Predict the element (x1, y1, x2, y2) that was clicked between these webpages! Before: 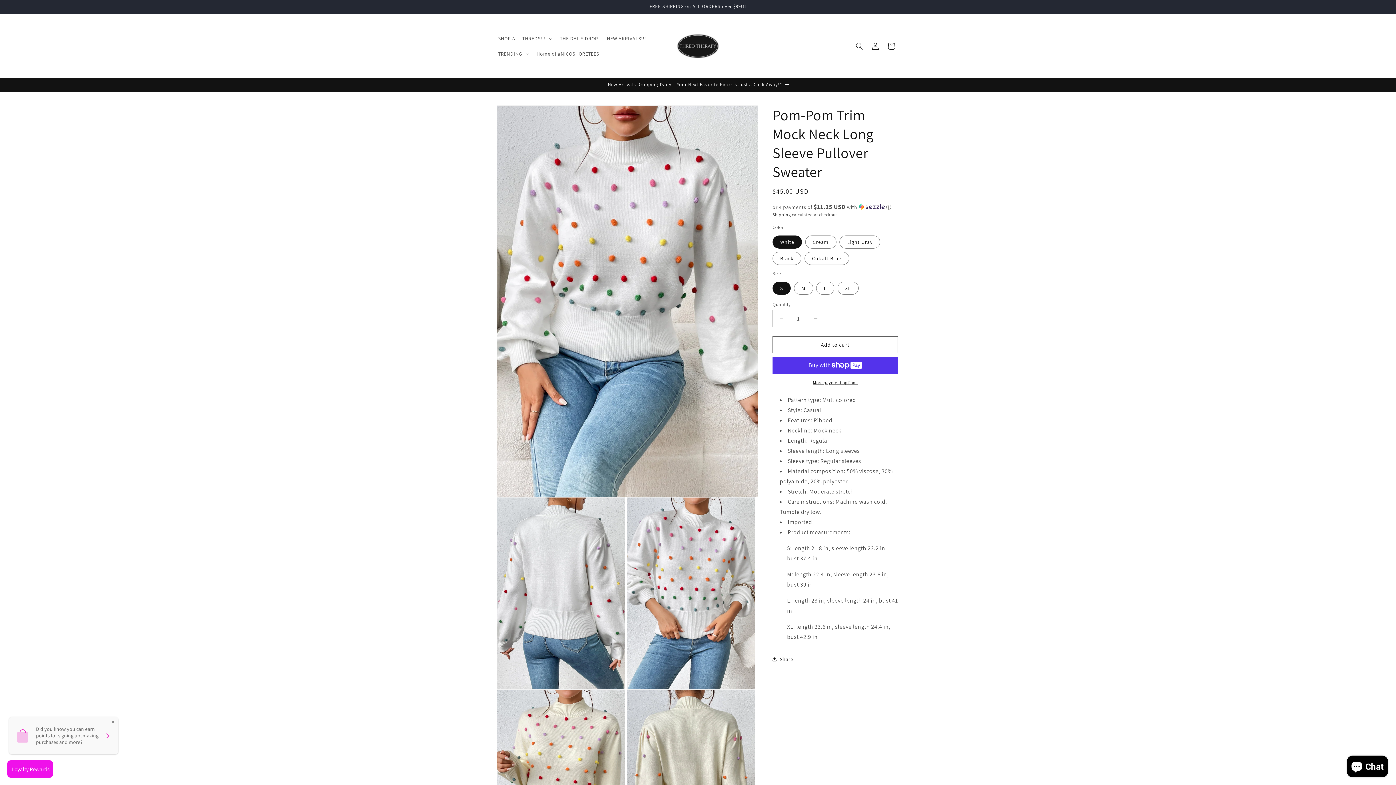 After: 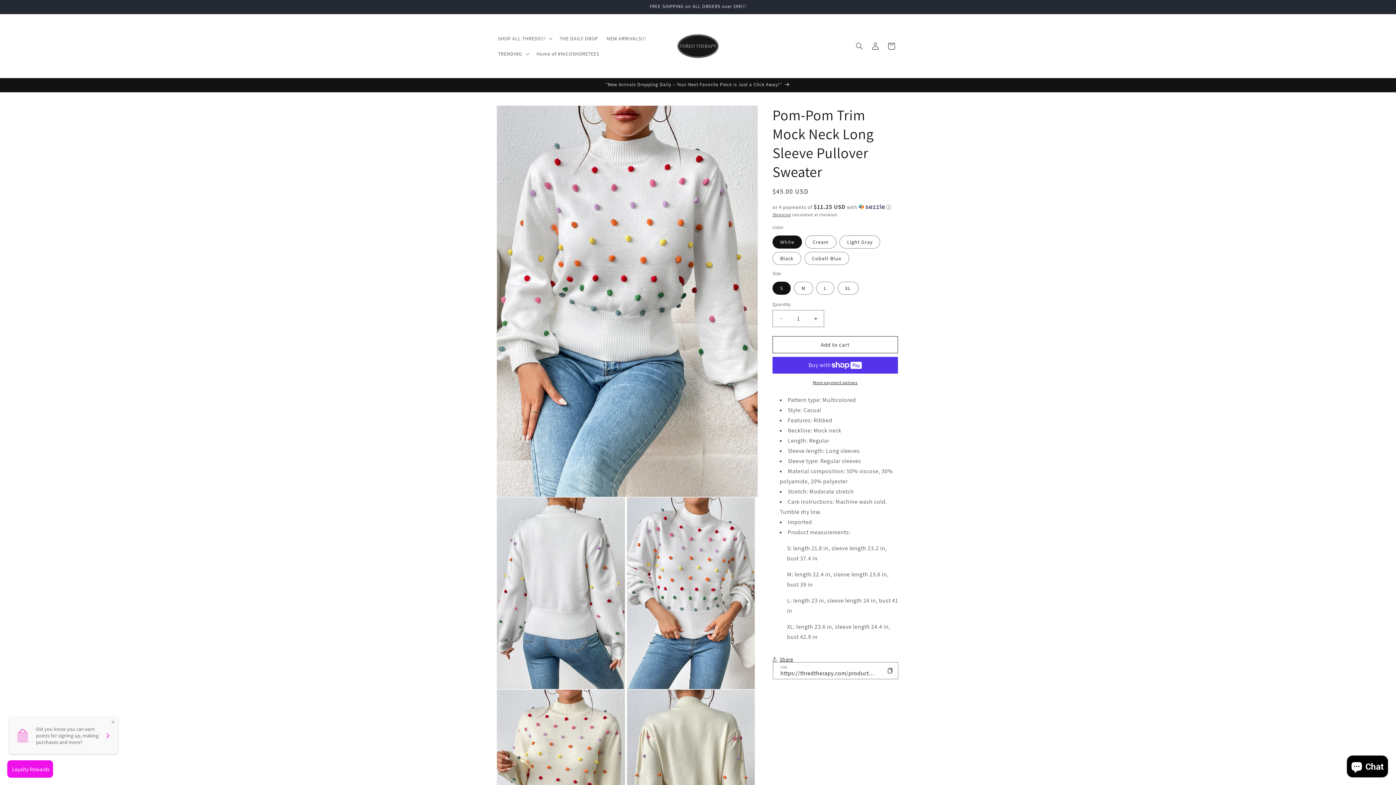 Action: bbox: (772, 651, 793, 667) label: Share